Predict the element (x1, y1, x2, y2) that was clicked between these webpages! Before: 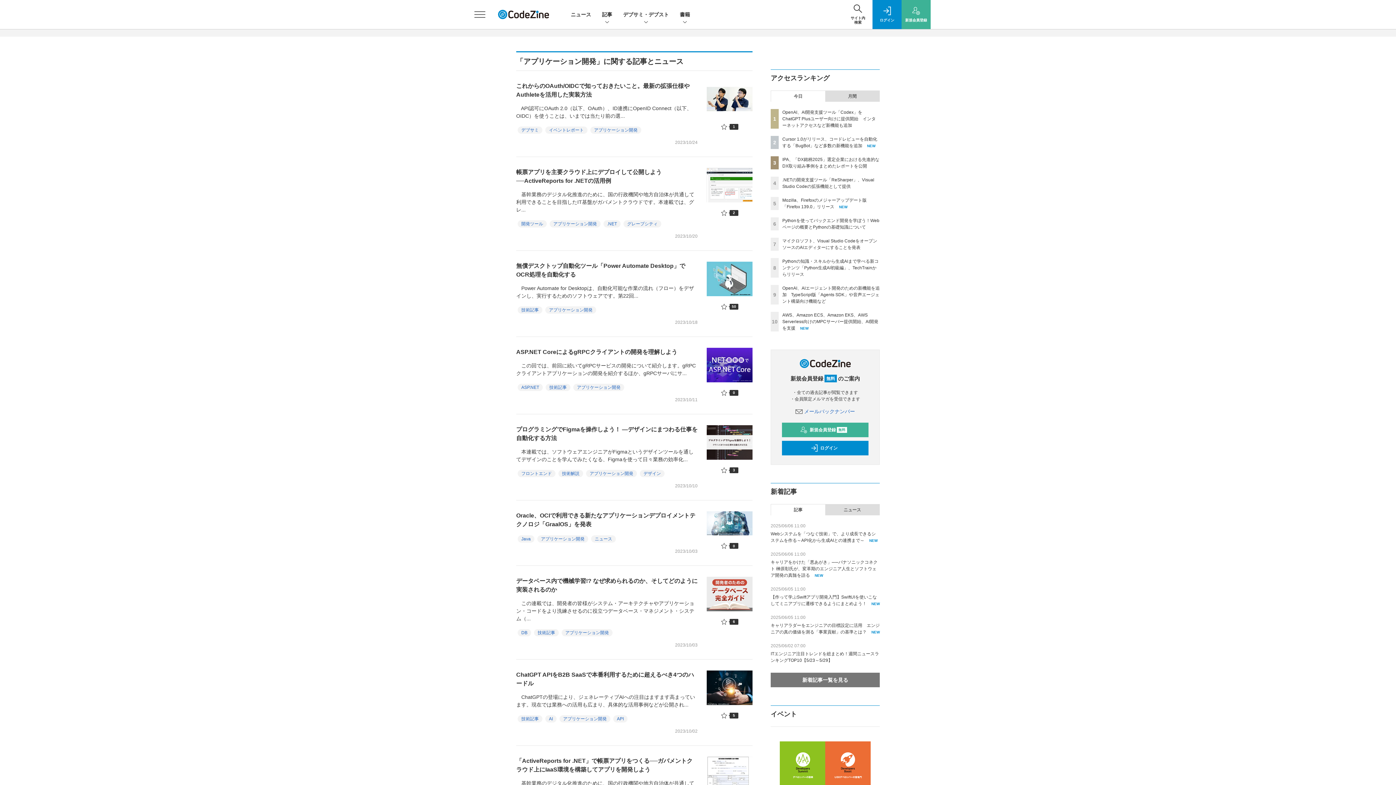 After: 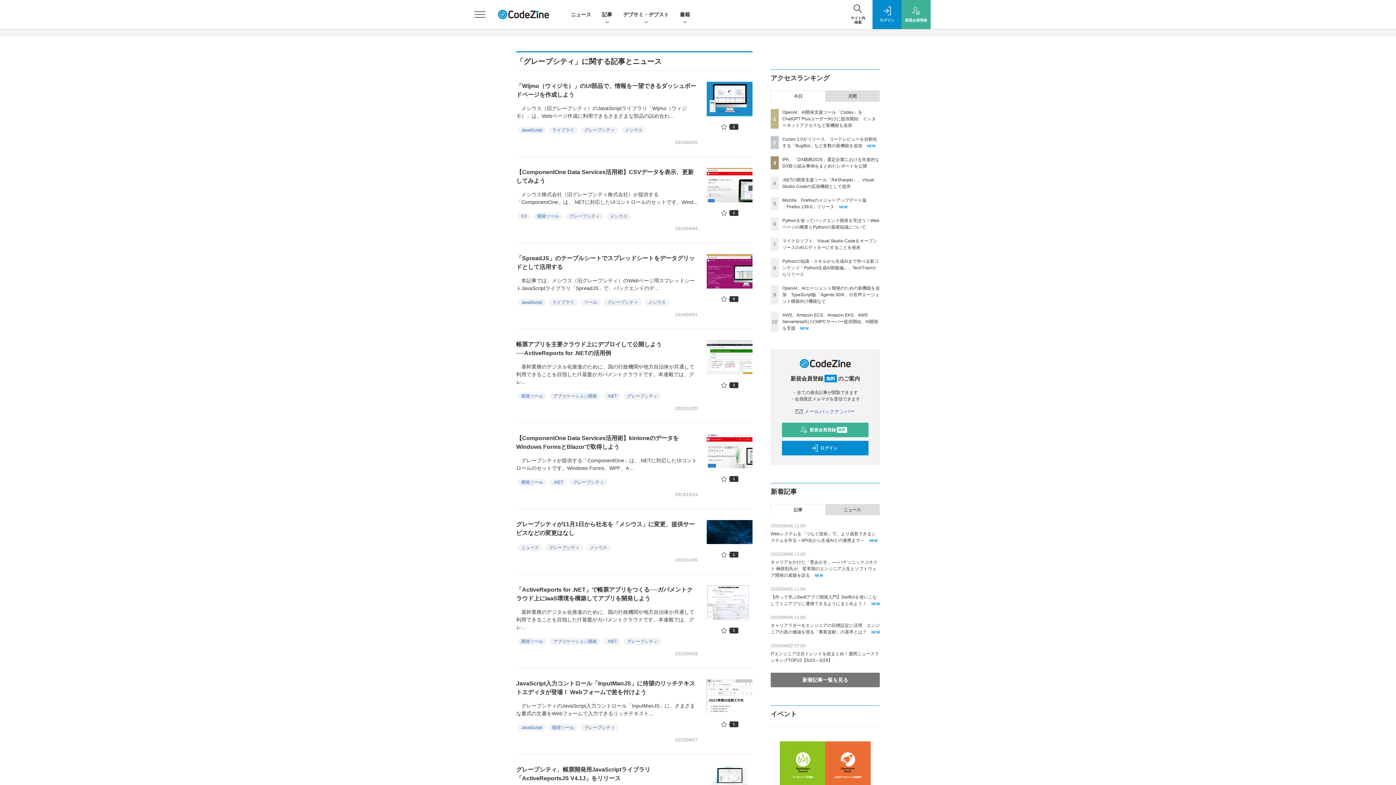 Action: bbox: (623, 220, 661, 227) label: グレープシティ